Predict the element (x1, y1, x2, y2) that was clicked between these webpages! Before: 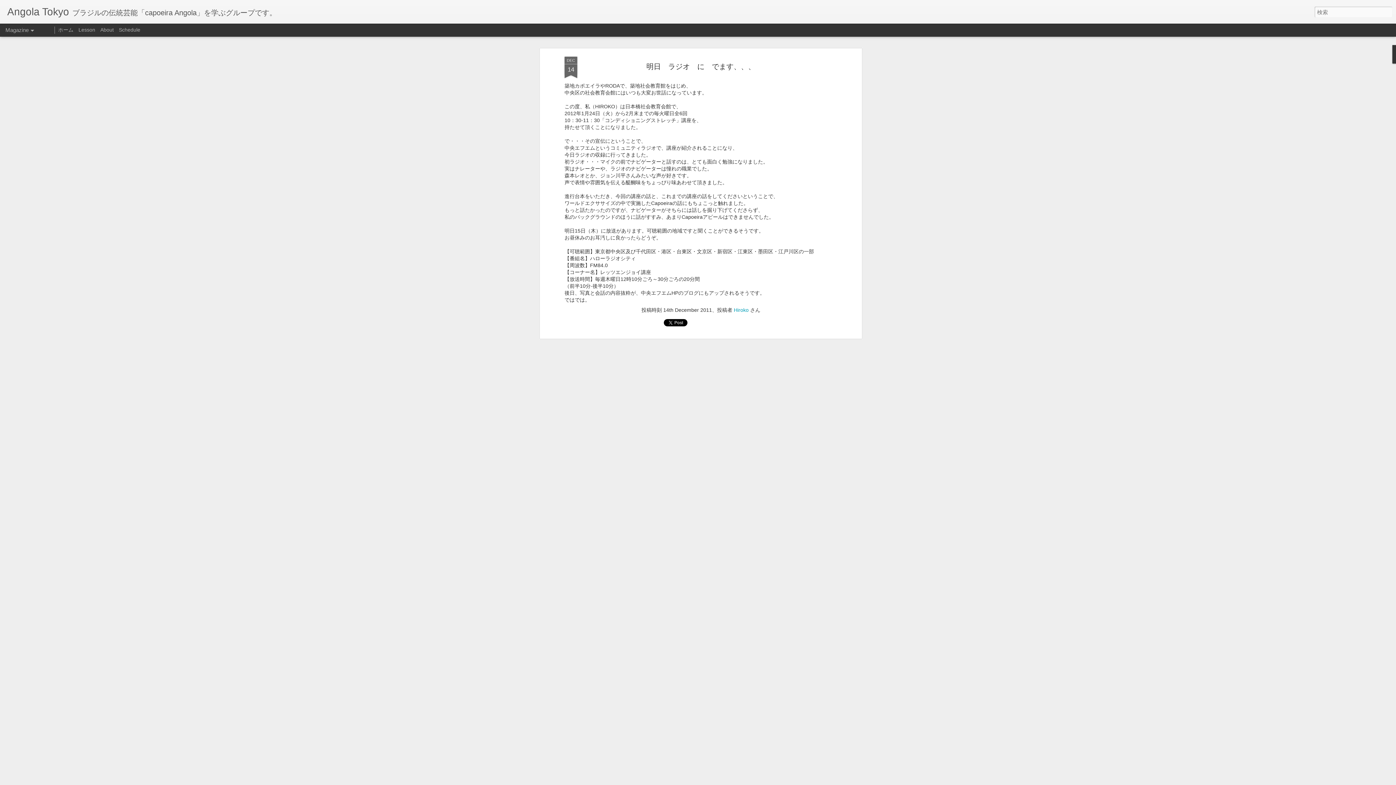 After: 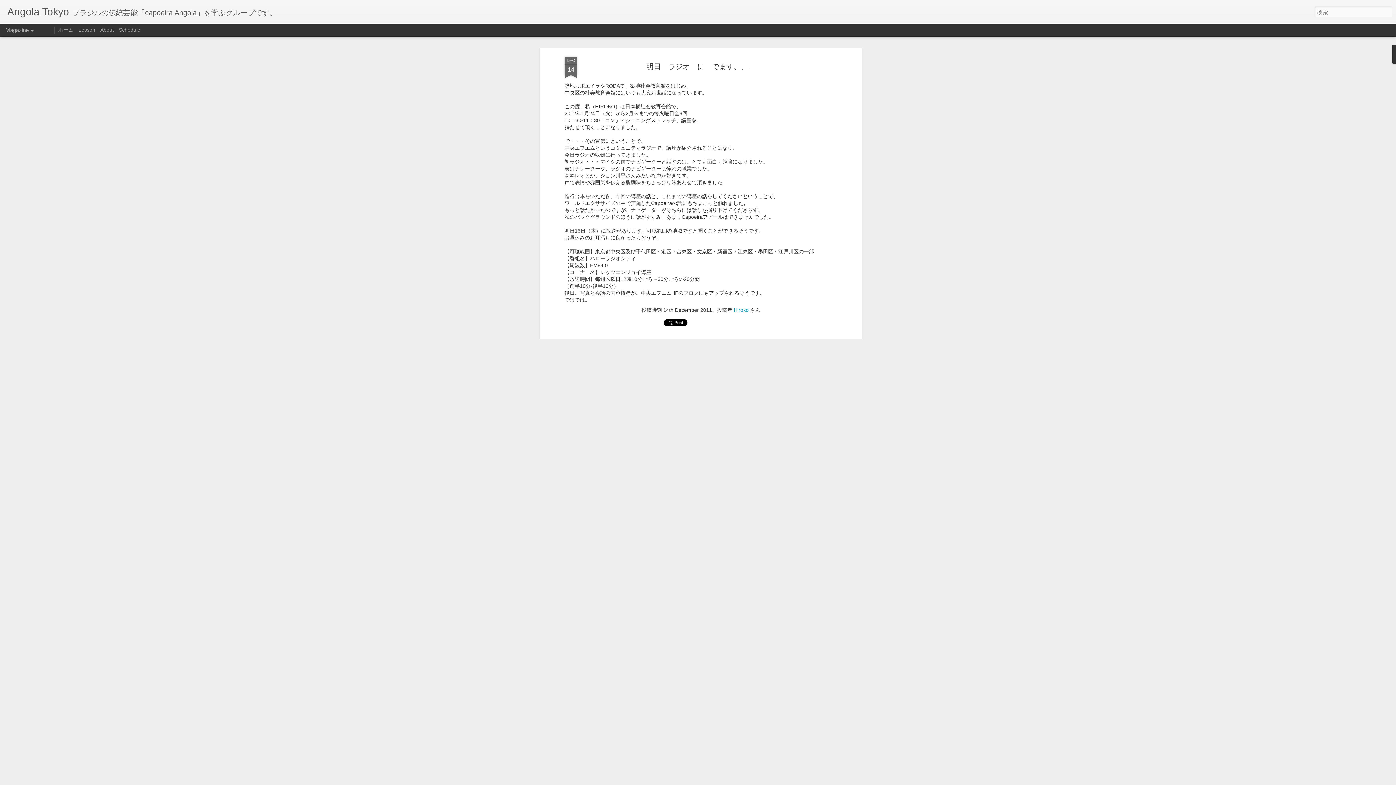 Action: bbox: (564, 56, 577, 78) label: DEC
14